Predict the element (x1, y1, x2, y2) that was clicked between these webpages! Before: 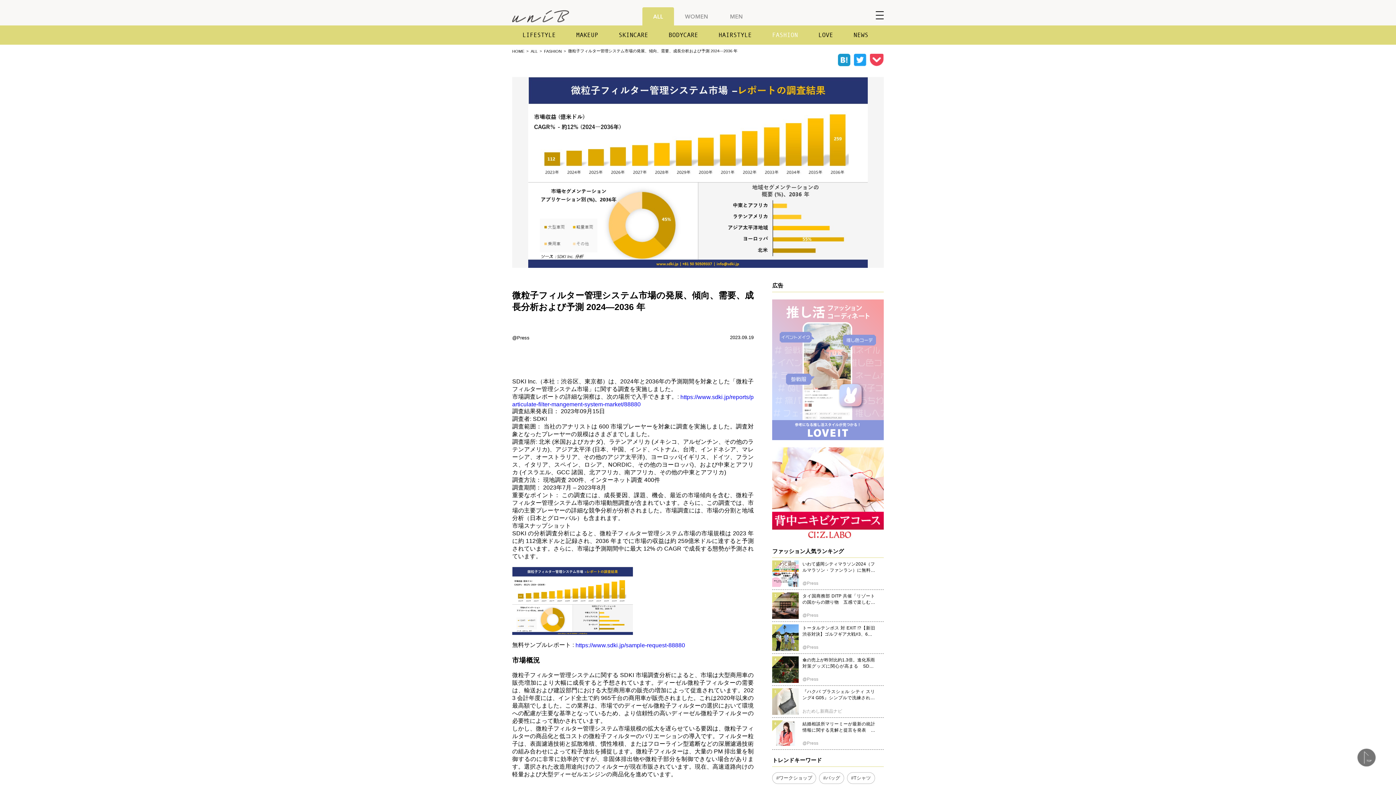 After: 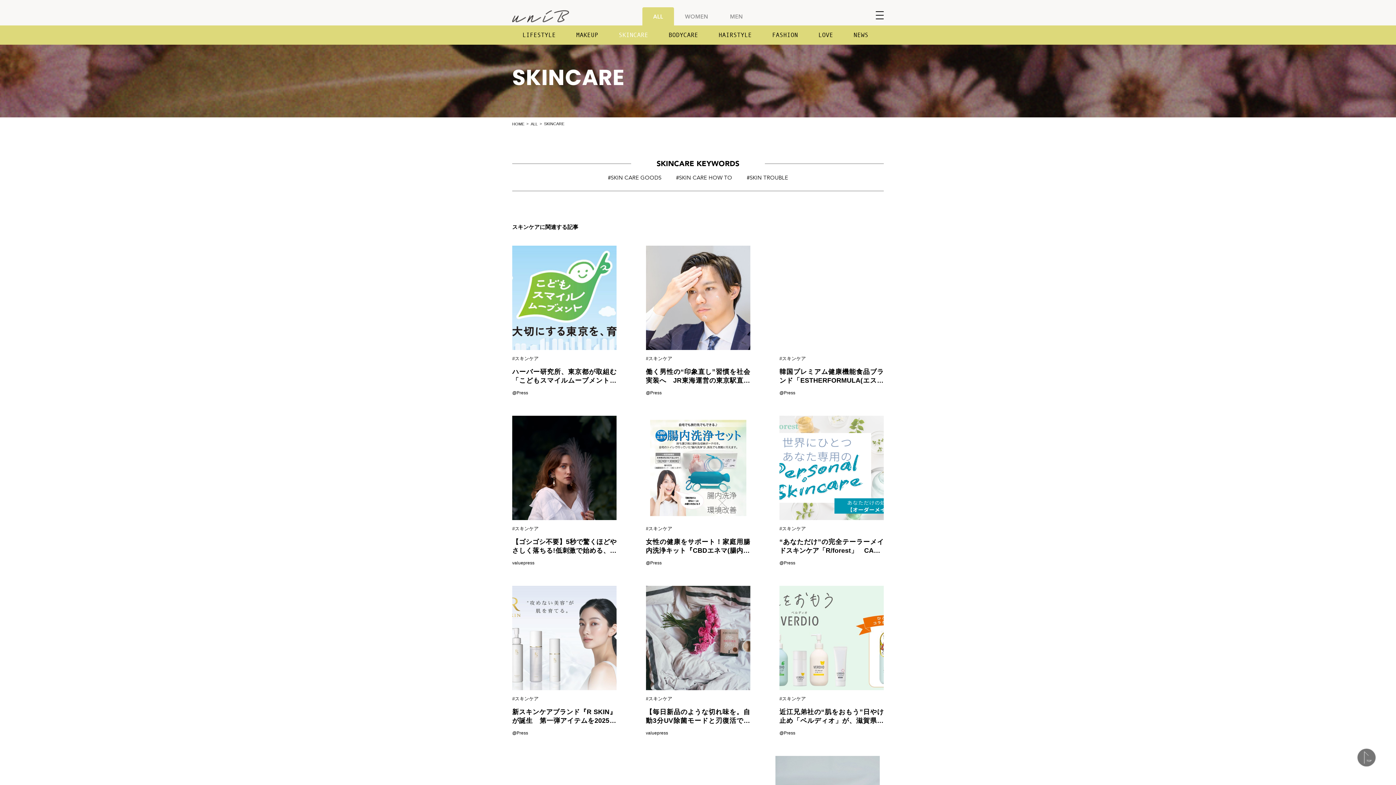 Action: label: SKINCARE bbox: (618, 31, 648, 38)